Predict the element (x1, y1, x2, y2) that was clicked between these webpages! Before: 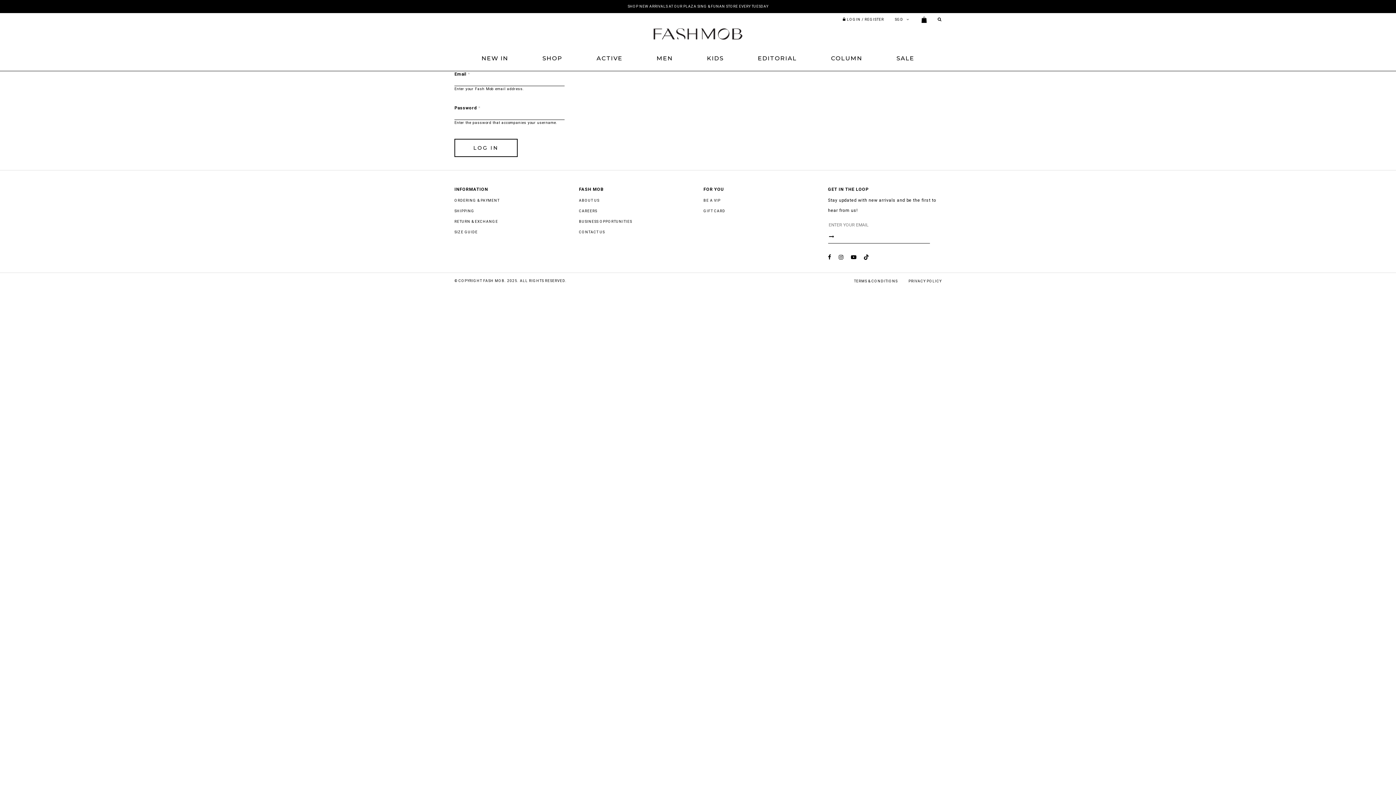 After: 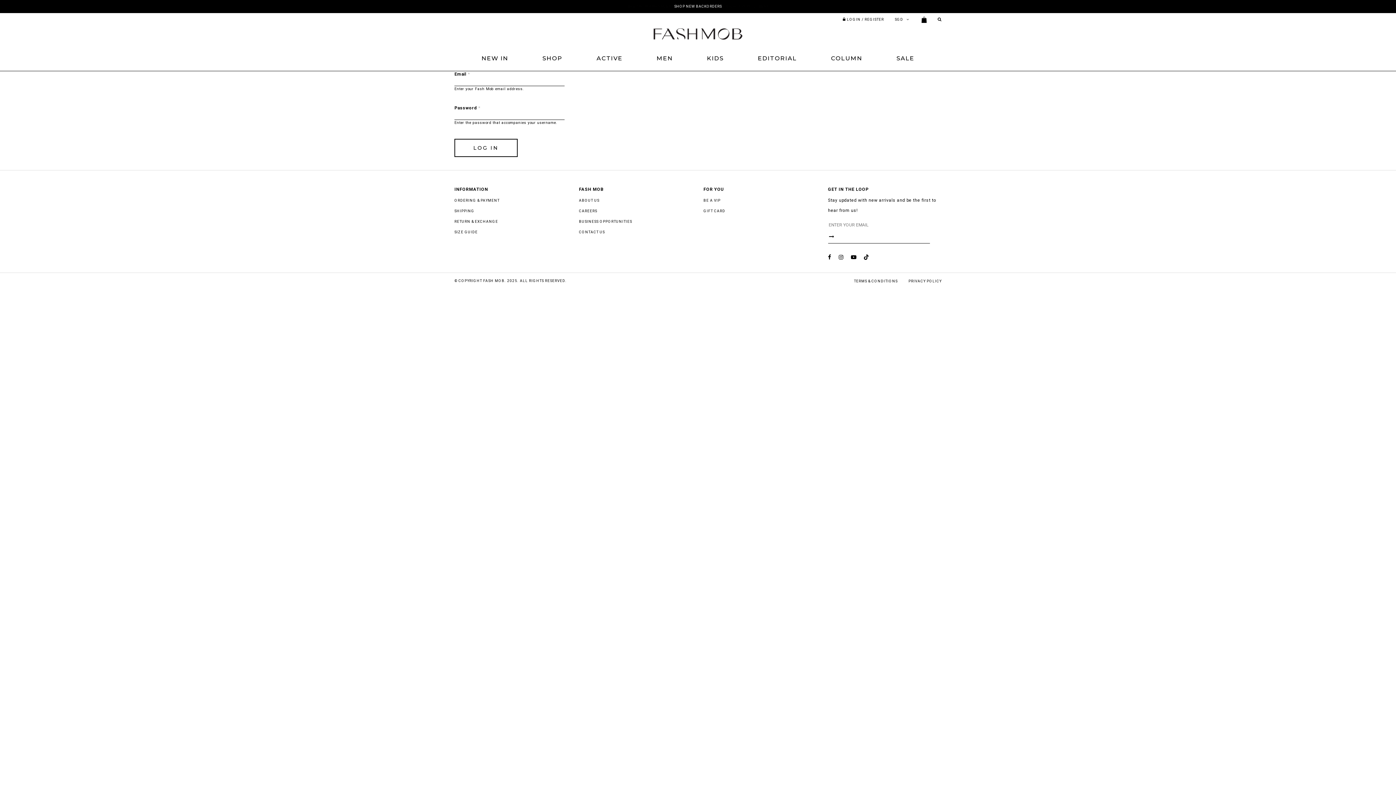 Action: bbox: (851, 254, 856, 260)